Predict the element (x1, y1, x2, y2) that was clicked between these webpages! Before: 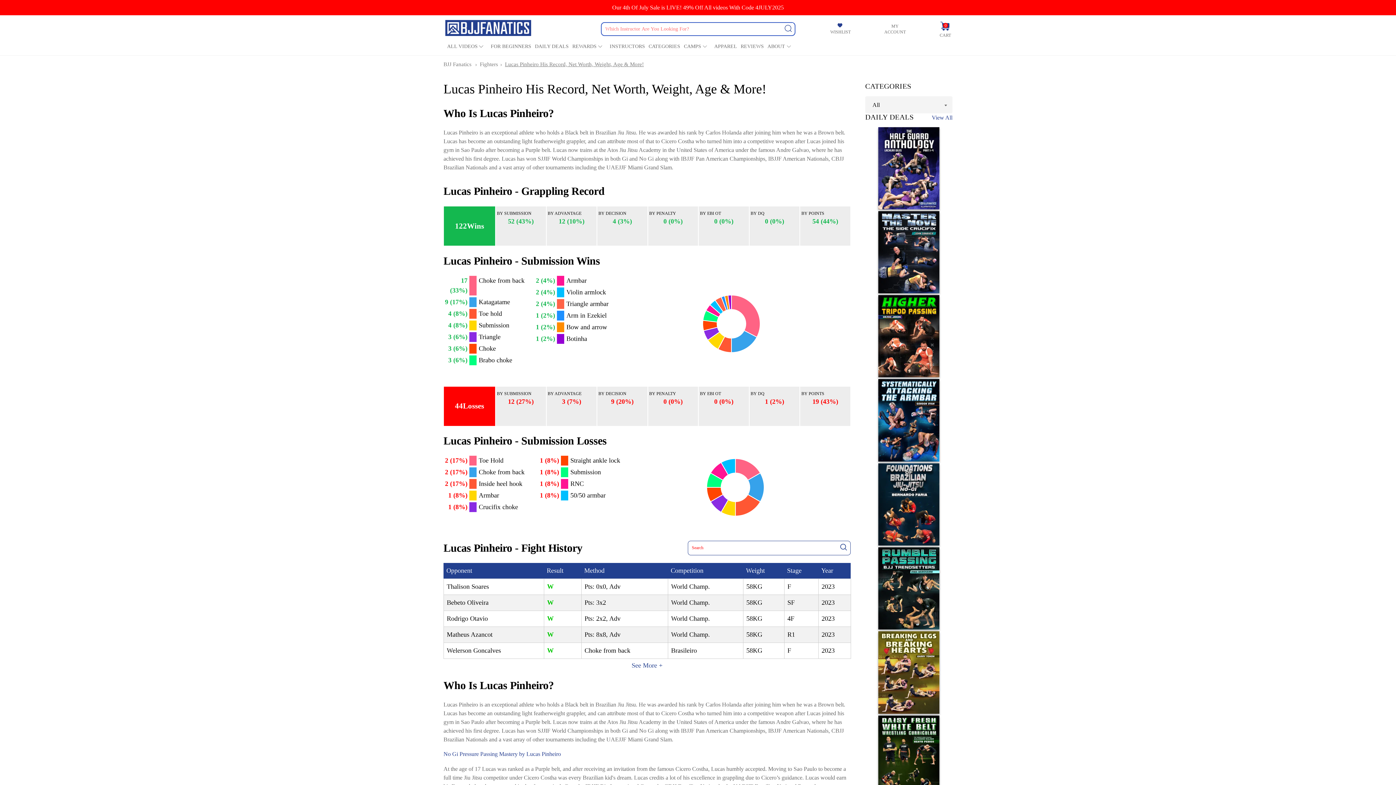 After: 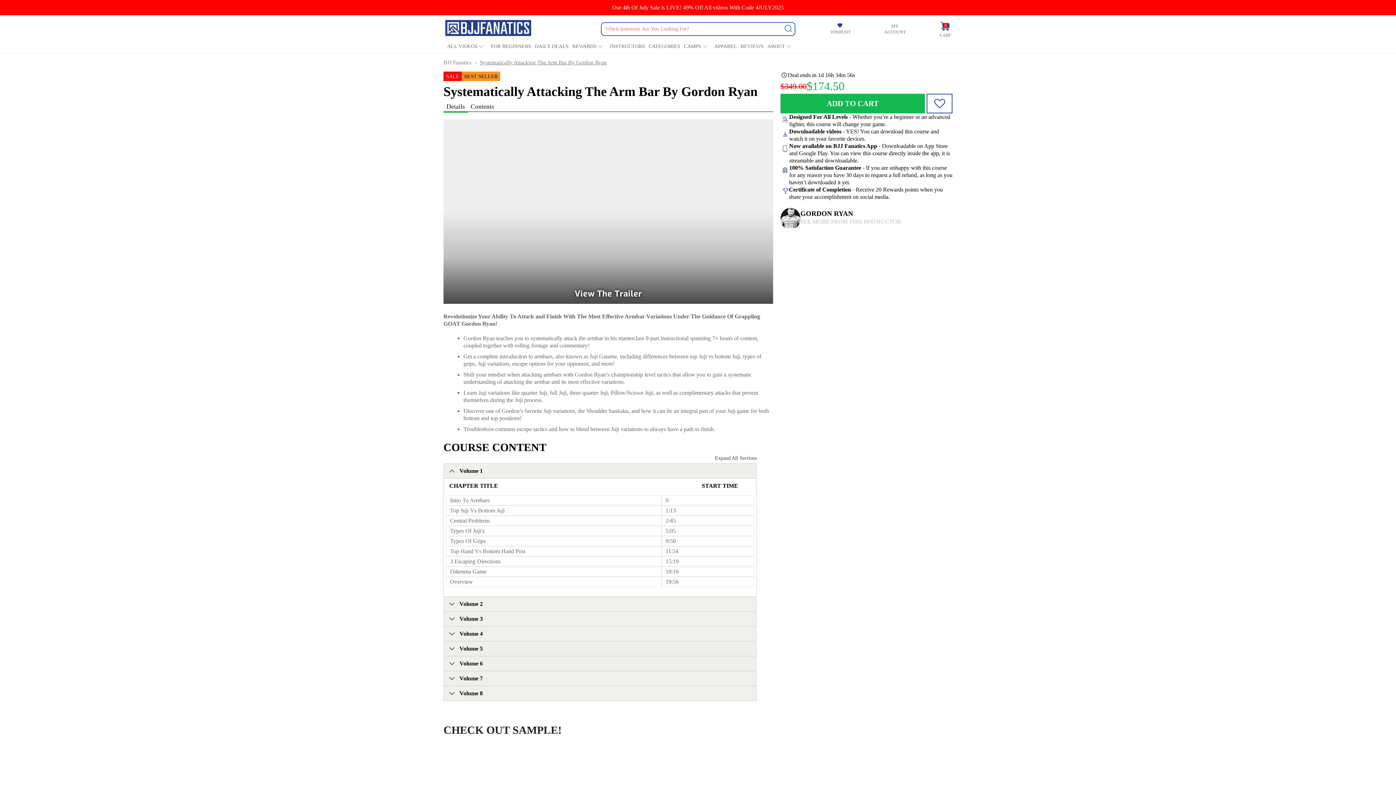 Action: bbox: (878, 379, 939, 461)